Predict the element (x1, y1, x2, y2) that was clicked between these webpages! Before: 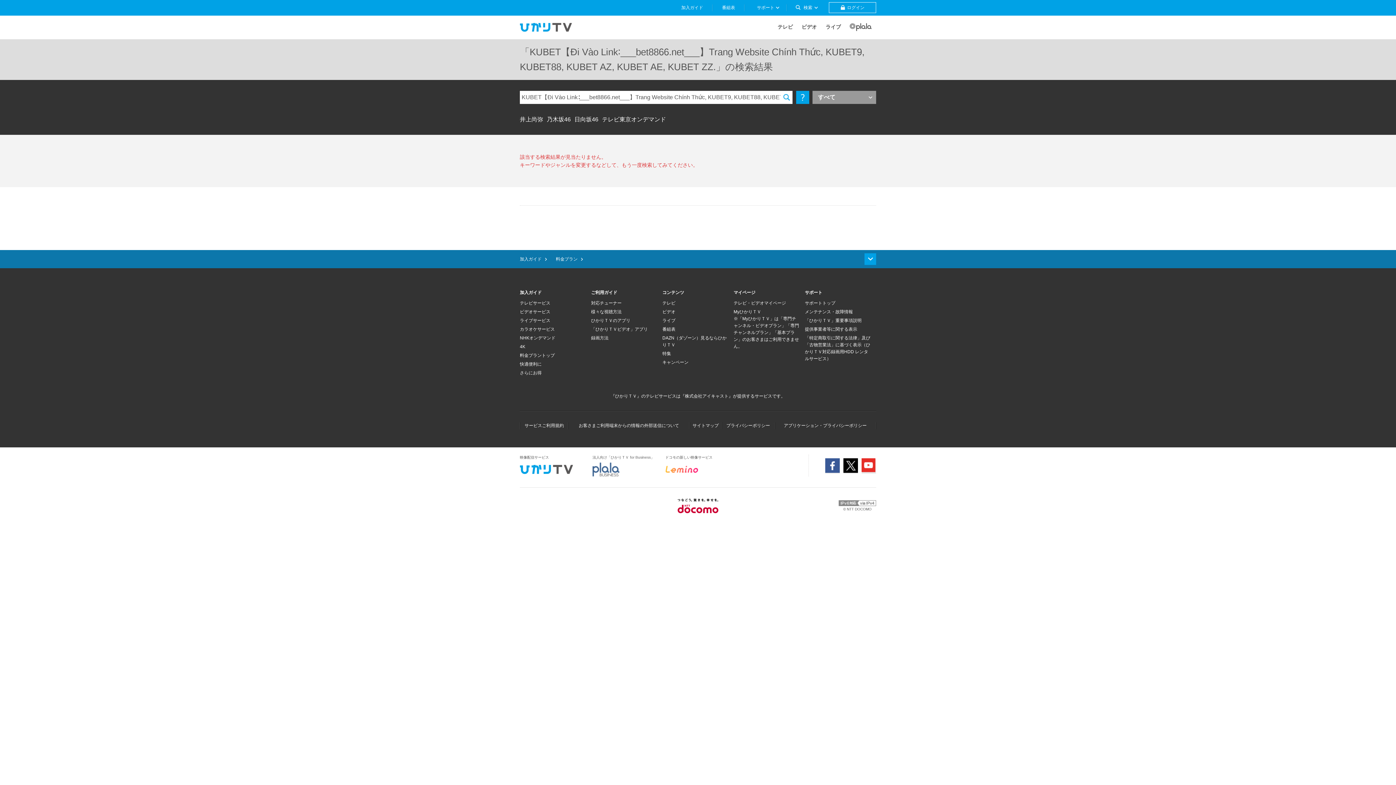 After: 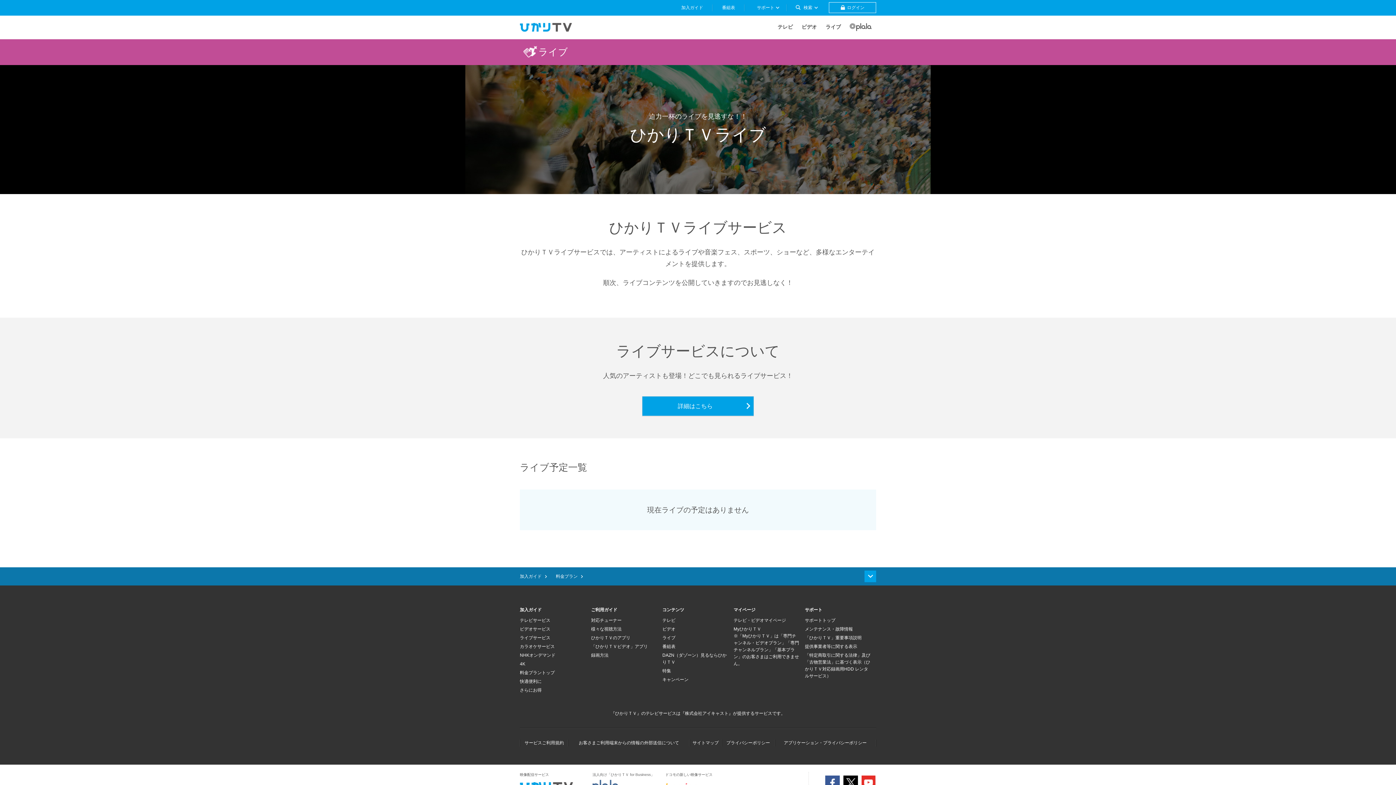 Action: label: ライブ bbox: (662, 318, 675, 323)